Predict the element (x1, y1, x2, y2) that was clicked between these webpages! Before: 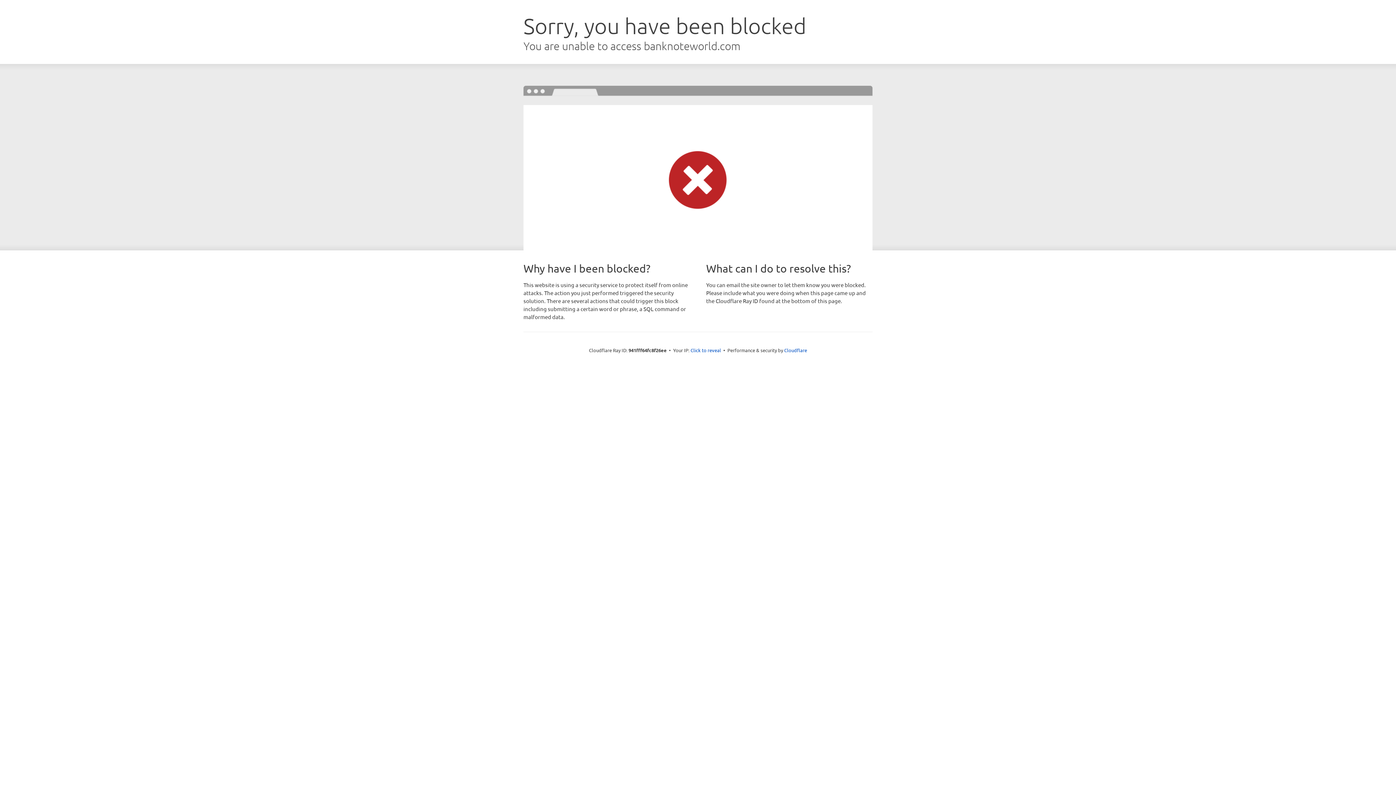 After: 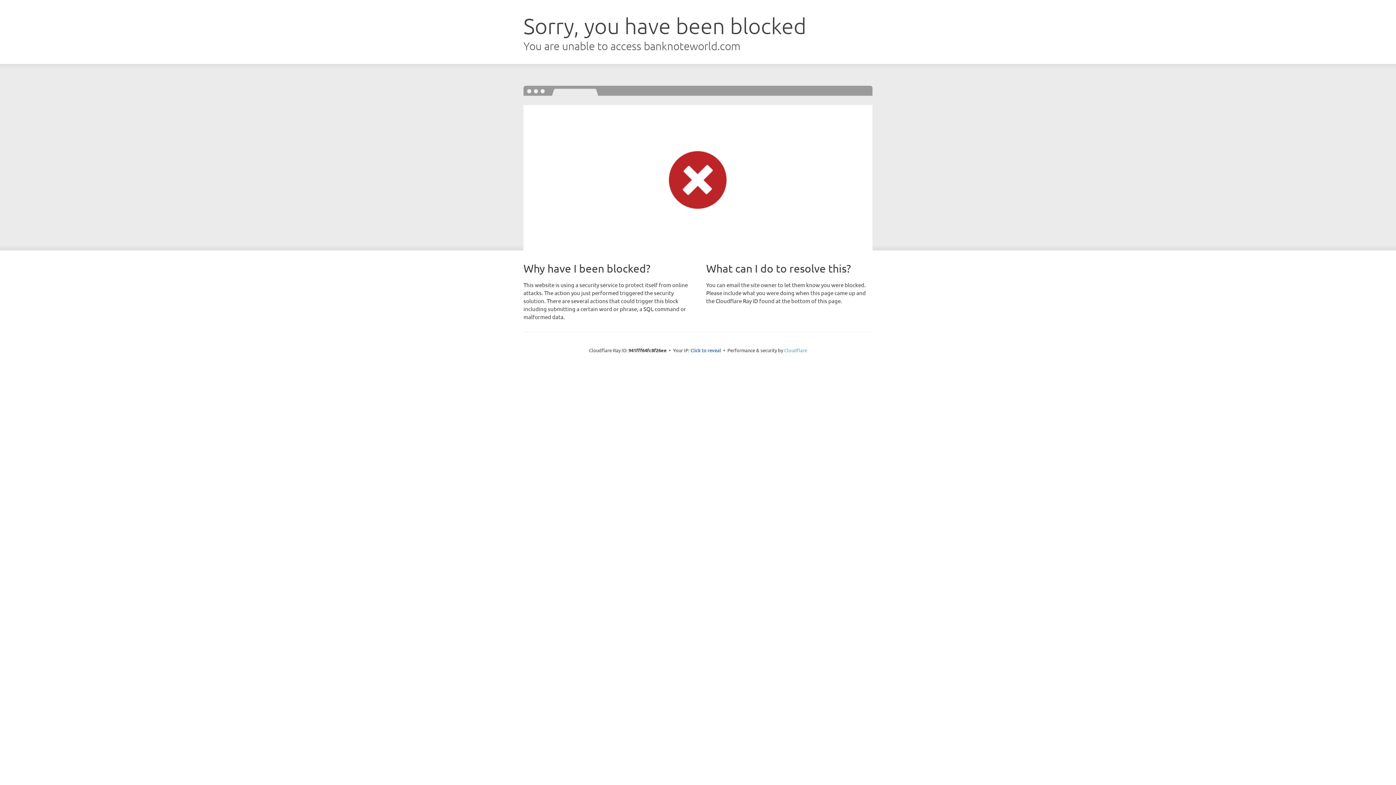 Action: label: Cloudflare bbox: (784, 347, 807, 353)